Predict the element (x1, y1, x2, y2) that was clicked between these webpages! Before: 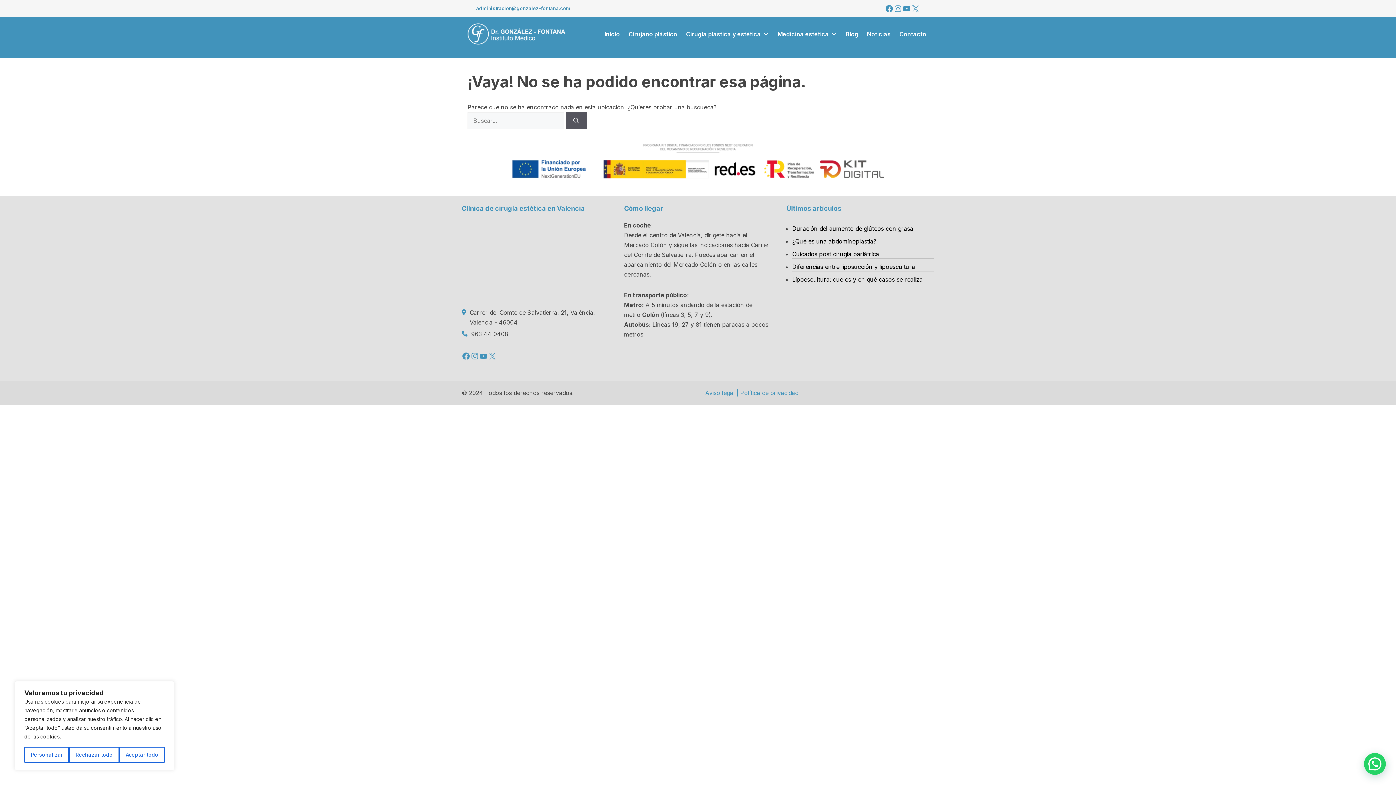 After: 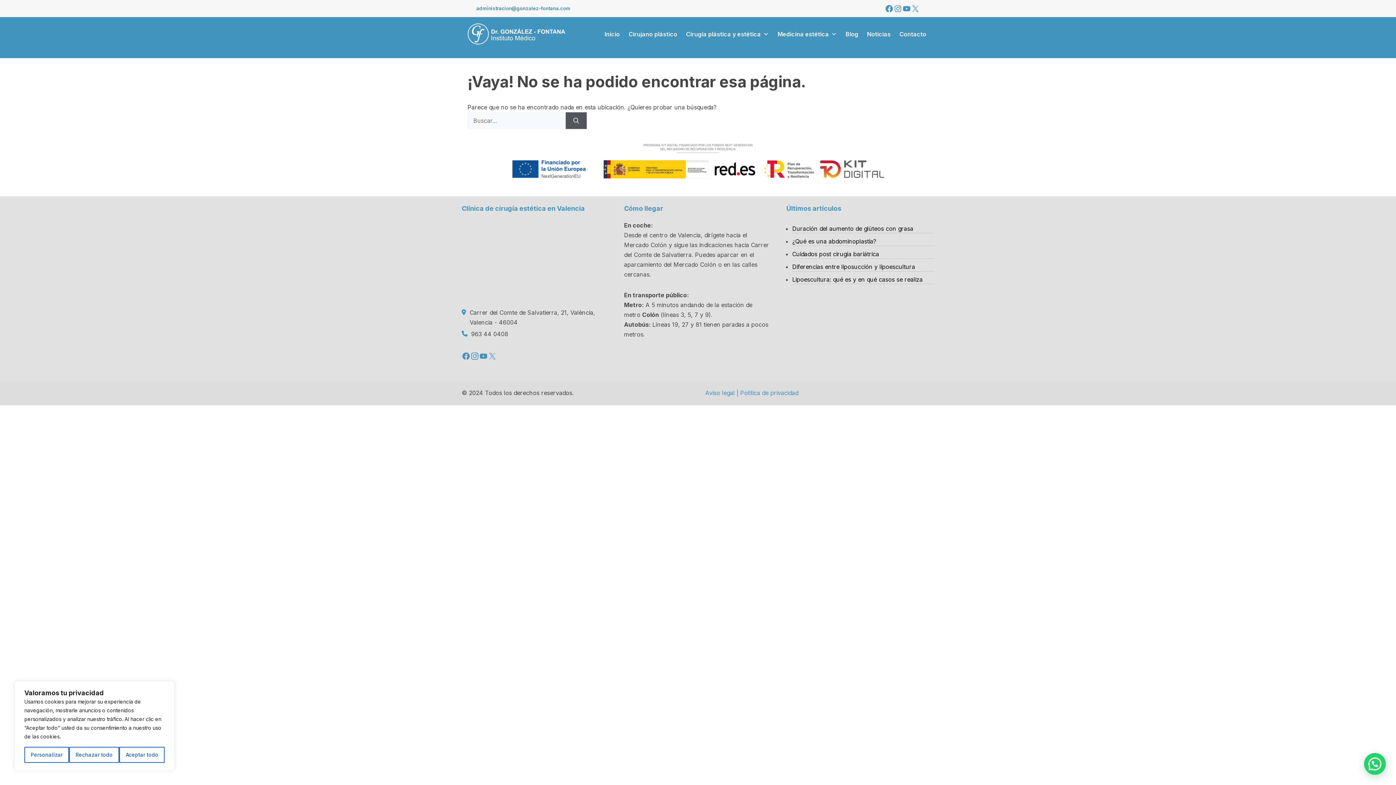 Action: bbox: (470, 352, 479, 360) label: Instagram